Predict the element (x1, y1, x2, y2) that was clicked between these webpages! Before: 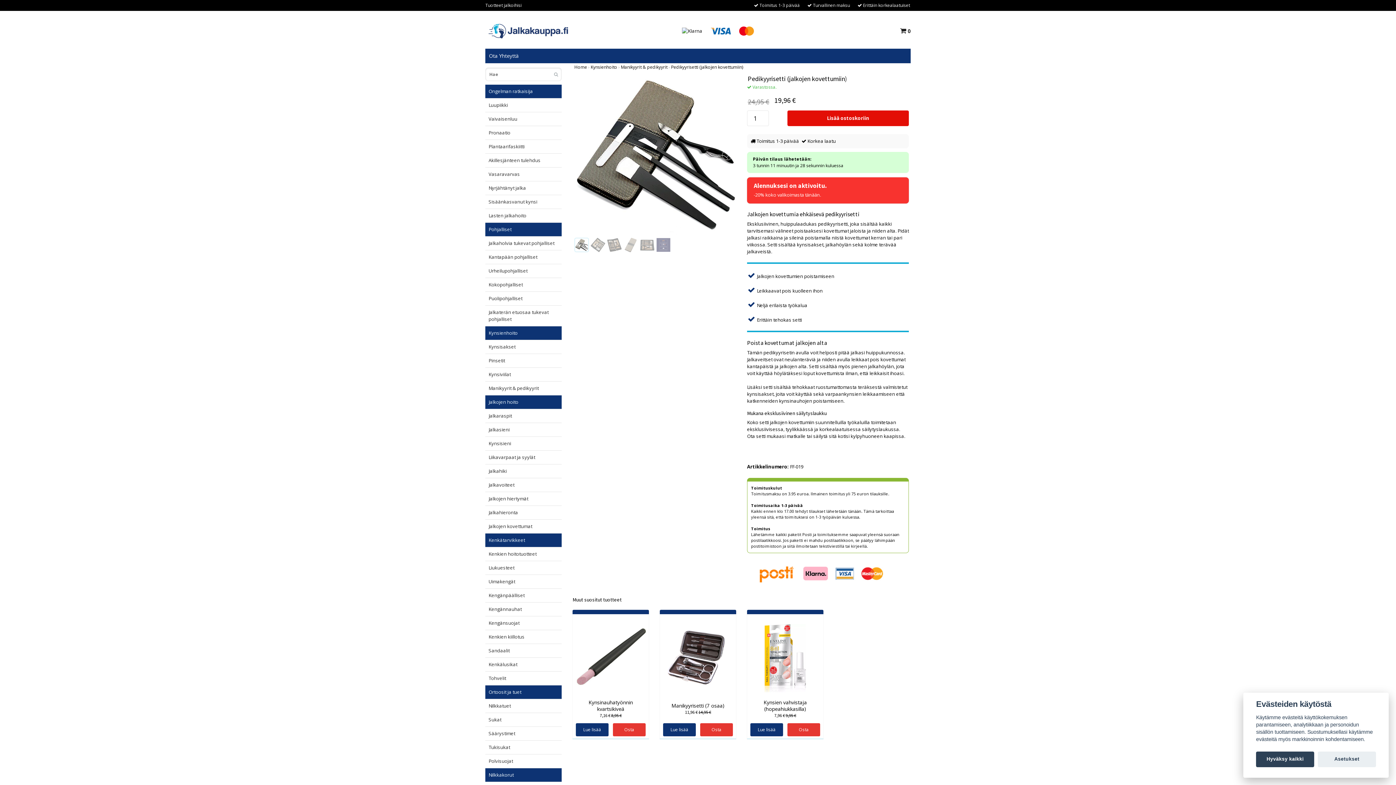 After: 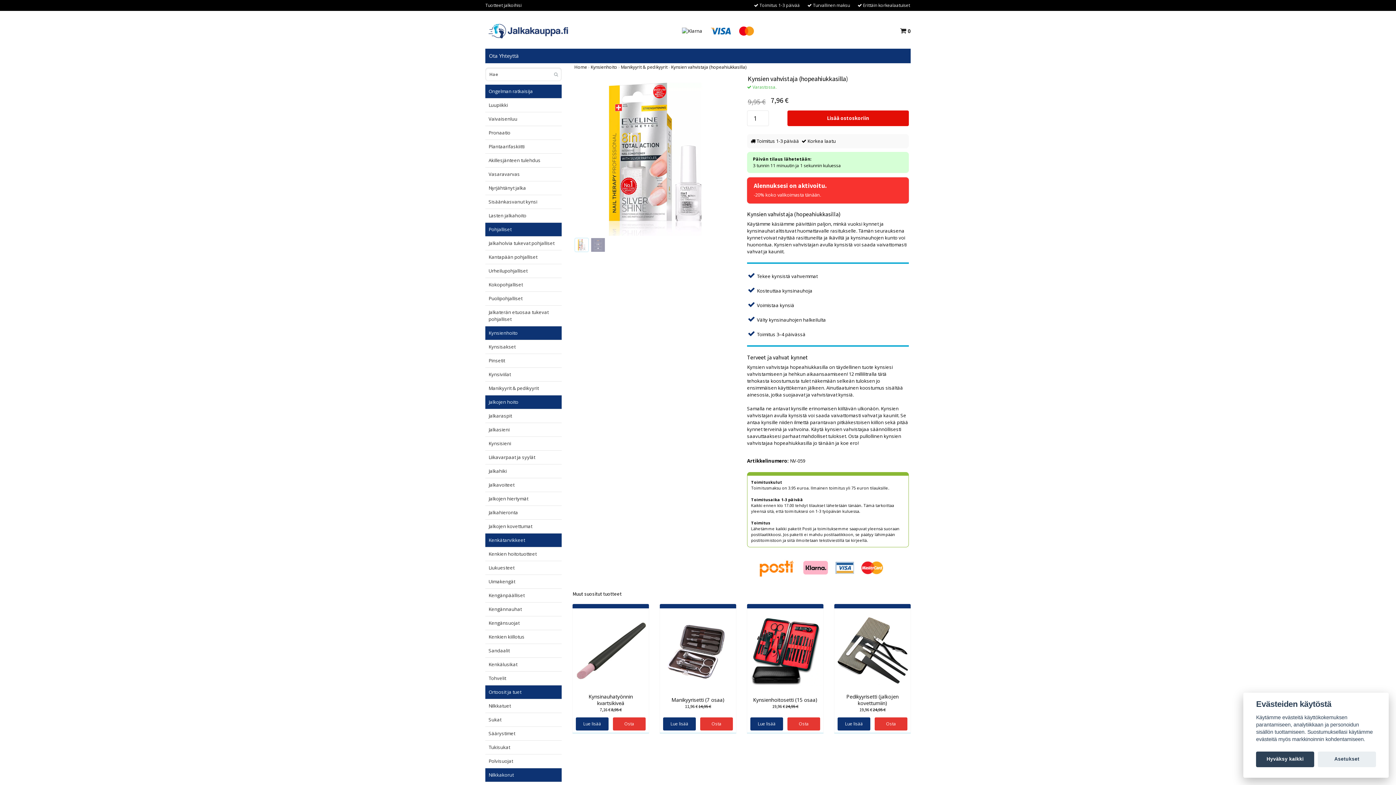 Action: bbox: (774, 713, 796, 718) label: 7,96 € 9,95 €